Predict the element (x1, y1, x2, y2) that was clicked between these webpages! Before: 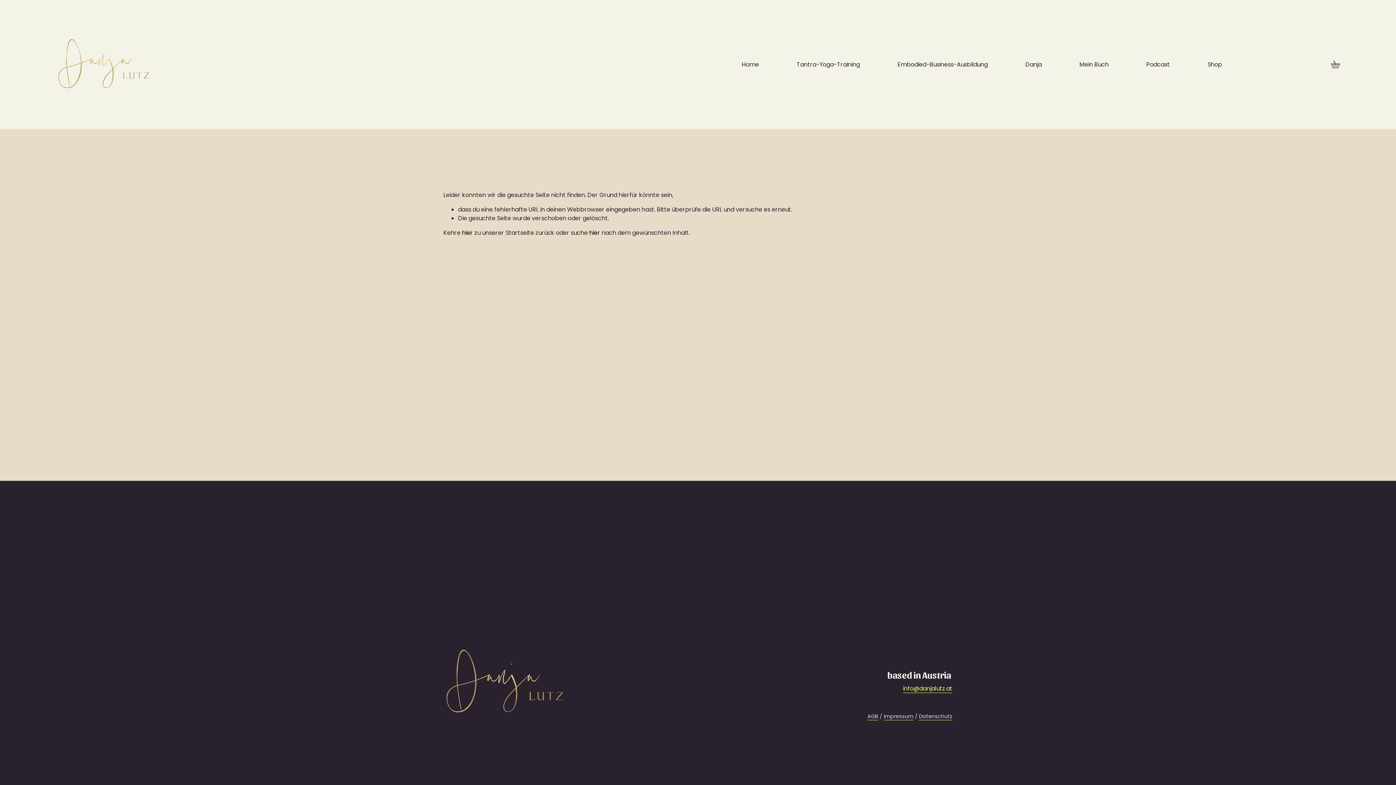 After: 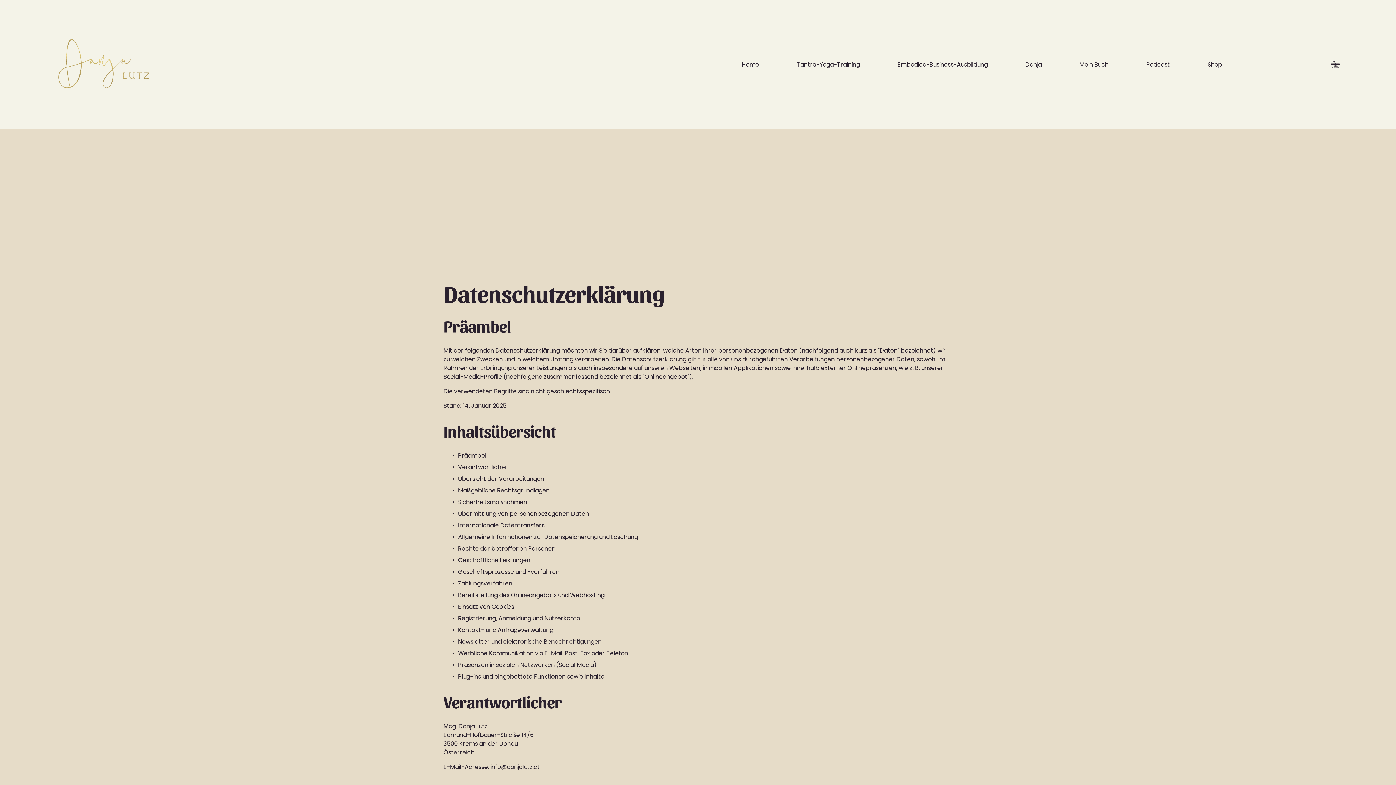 Action: label: Datenschutz bbox: (919, 713, 952, 720)